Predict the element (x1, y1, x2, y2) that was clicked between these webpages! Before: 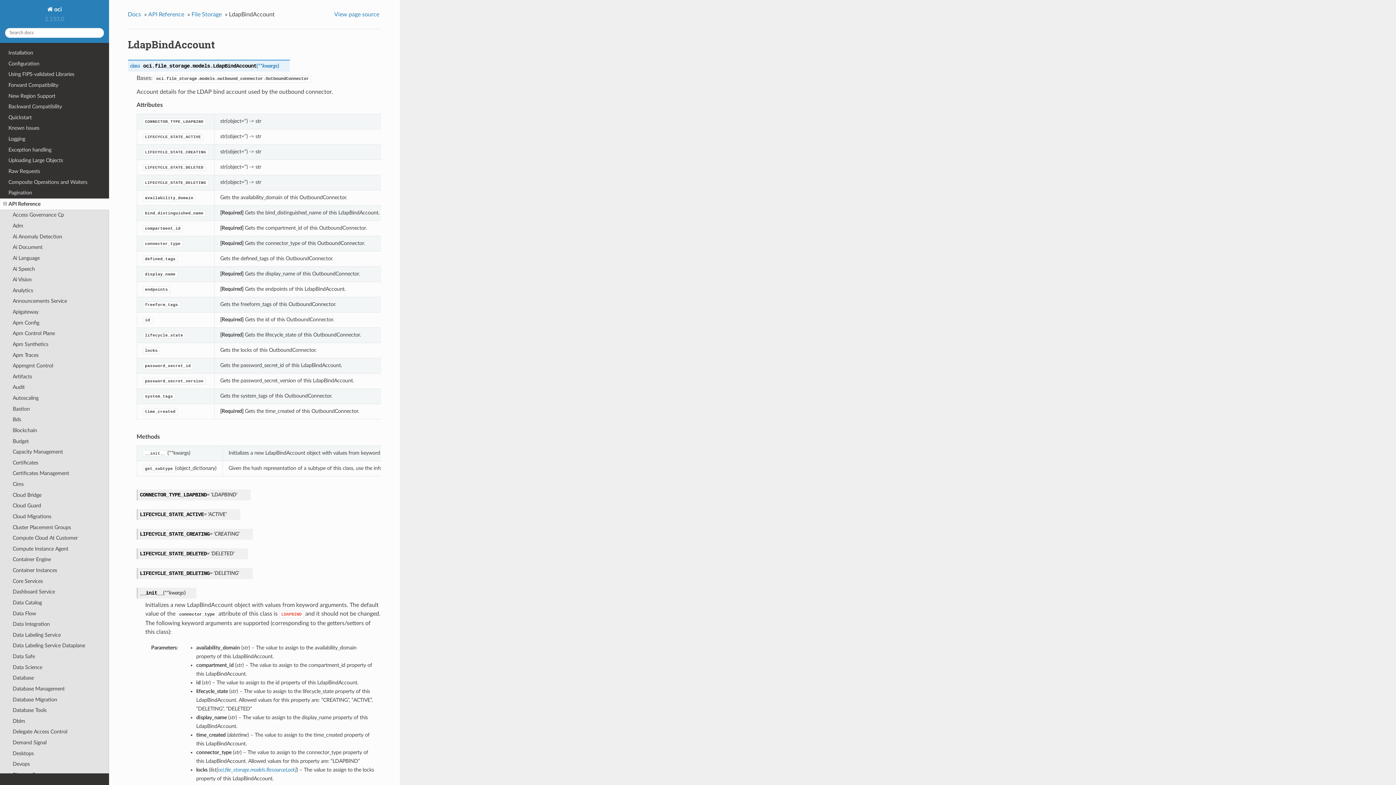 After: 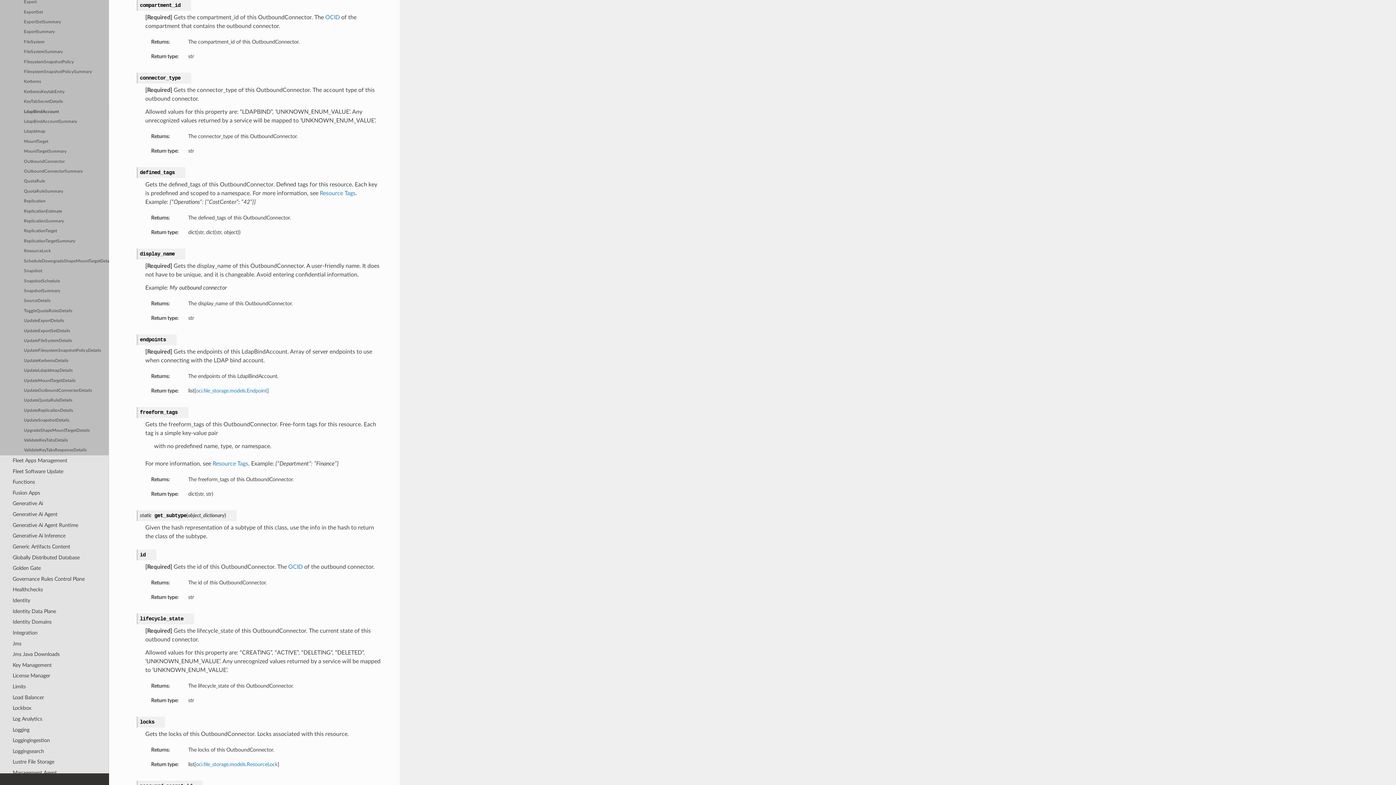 Action: bbox: (142, 225, 182, 230) label: compartment_id